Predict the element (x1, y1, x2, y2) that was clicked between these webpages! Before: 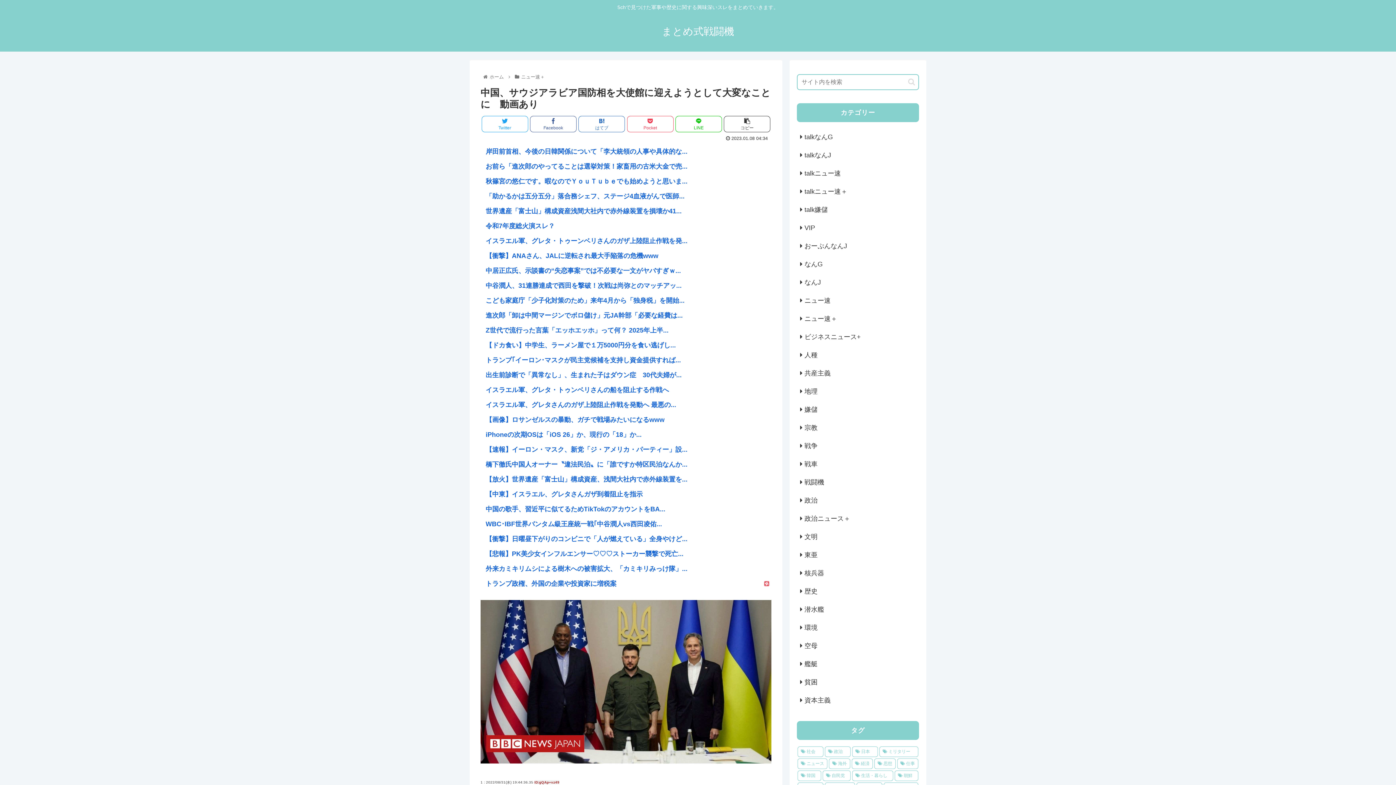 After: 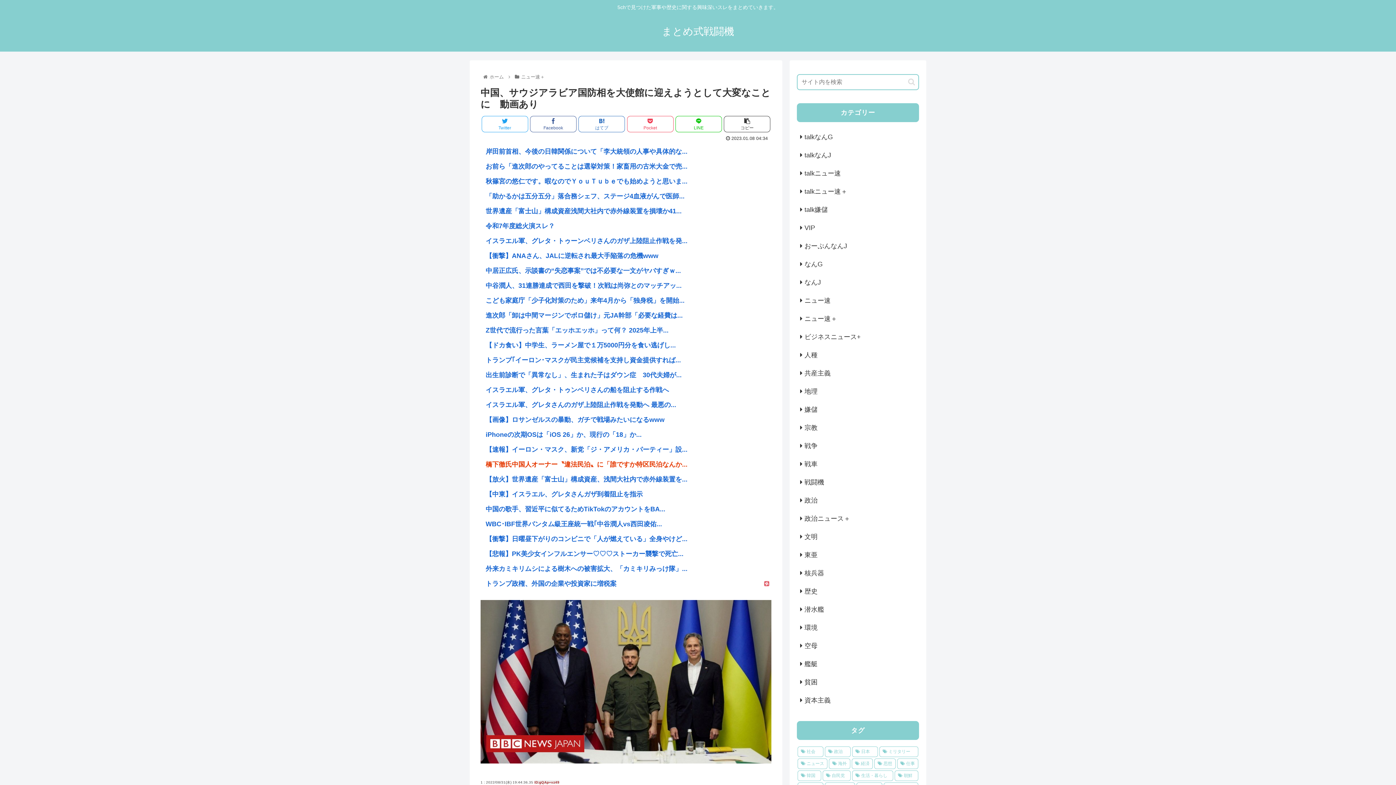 Action: label: 橋下徹氏中国人オーナー〝違法民泊〟に「誰ですか特区民泊なんか... bbox: (485, 460, 769, 469)